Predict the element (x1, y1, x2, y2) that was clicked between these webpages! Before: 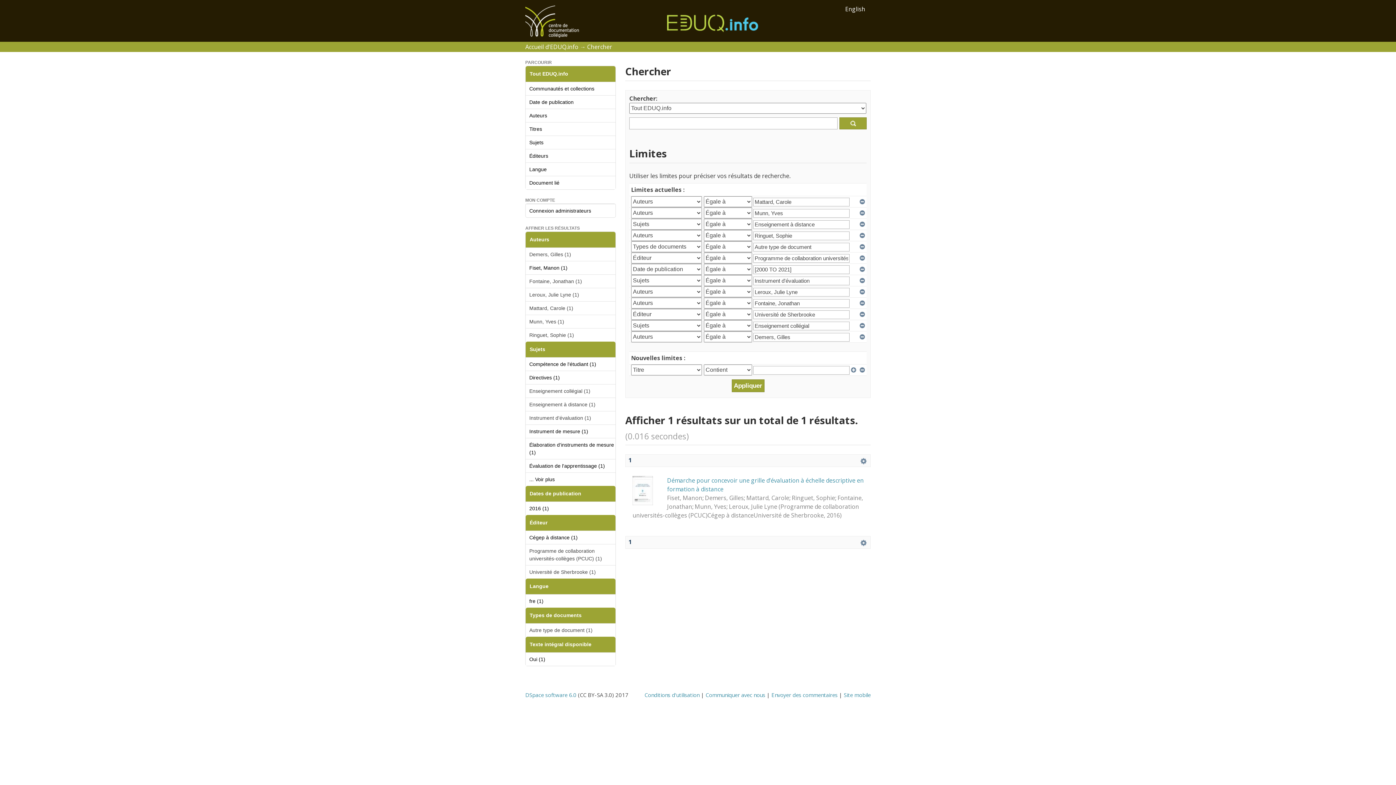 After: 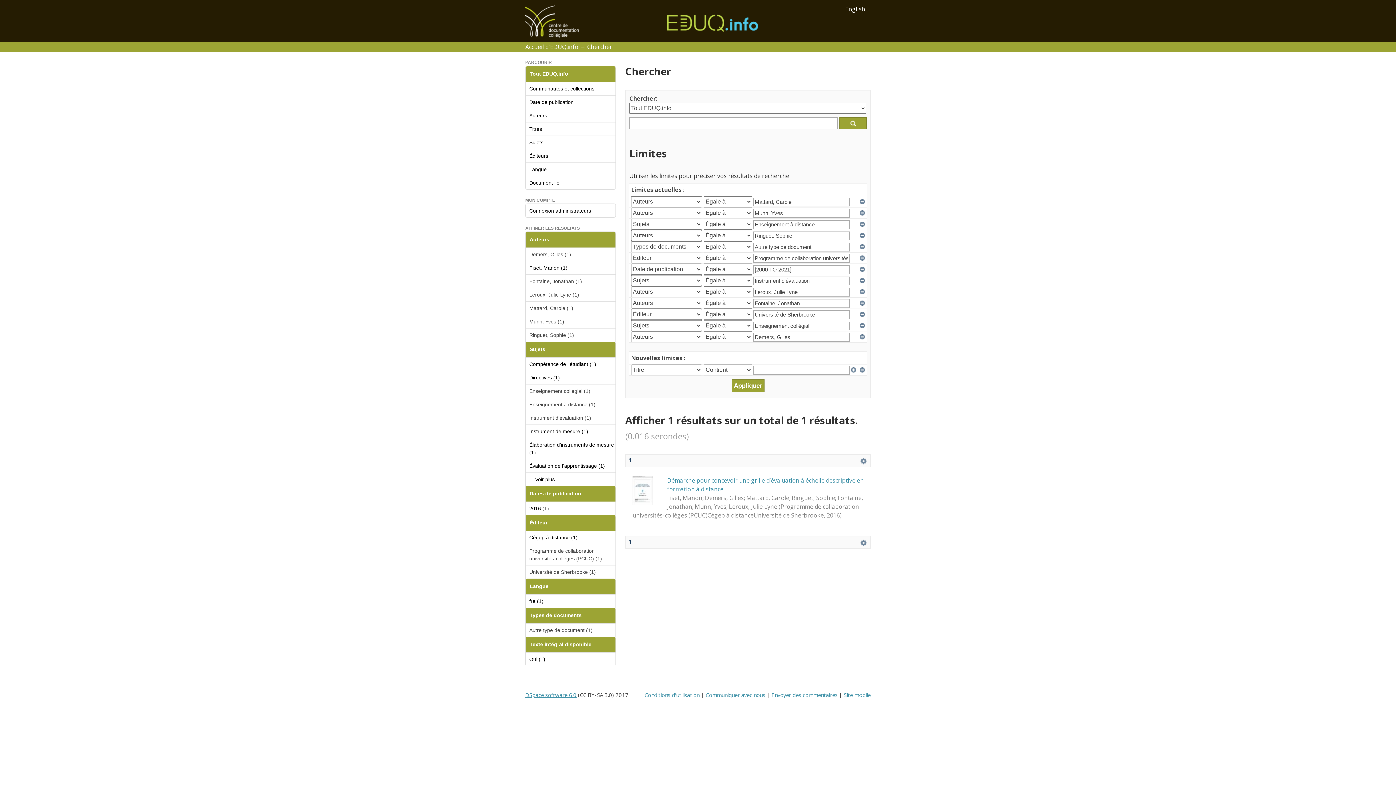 Action: label: DSpace software 6.0 bbox: (525, 691, 576, 698)